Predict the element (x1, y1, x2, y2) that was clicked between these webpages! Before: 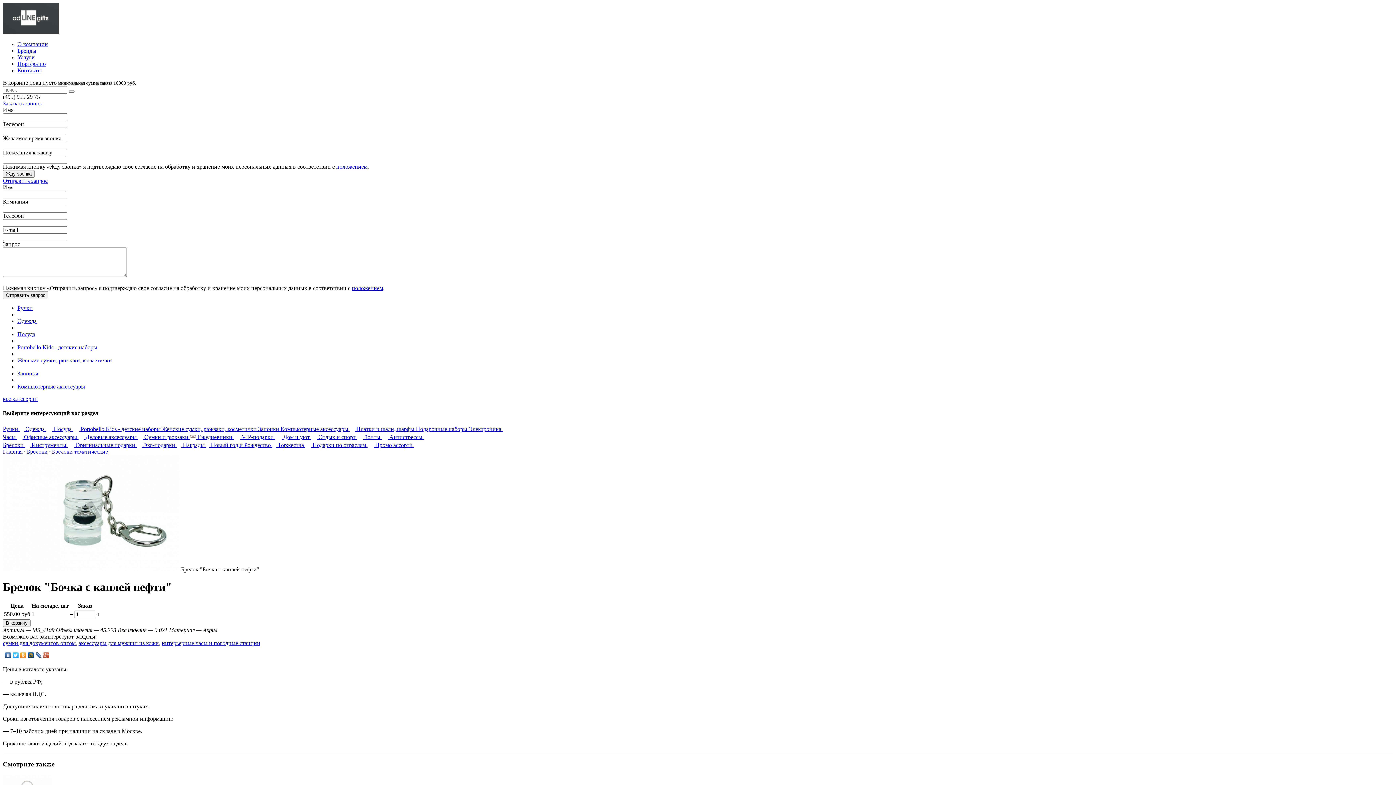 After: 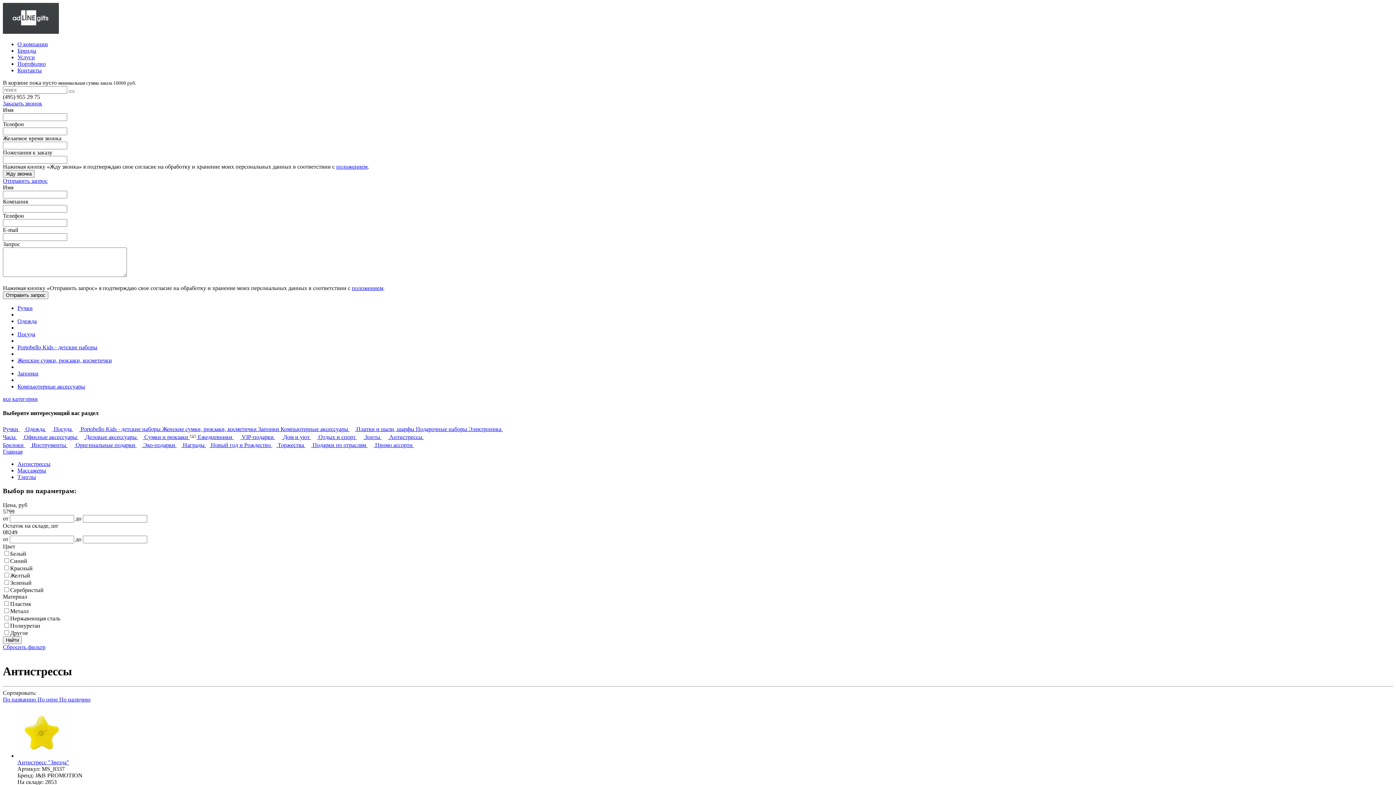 Action: label: Антистрессы  bbox: (389, 434, 429, 440)